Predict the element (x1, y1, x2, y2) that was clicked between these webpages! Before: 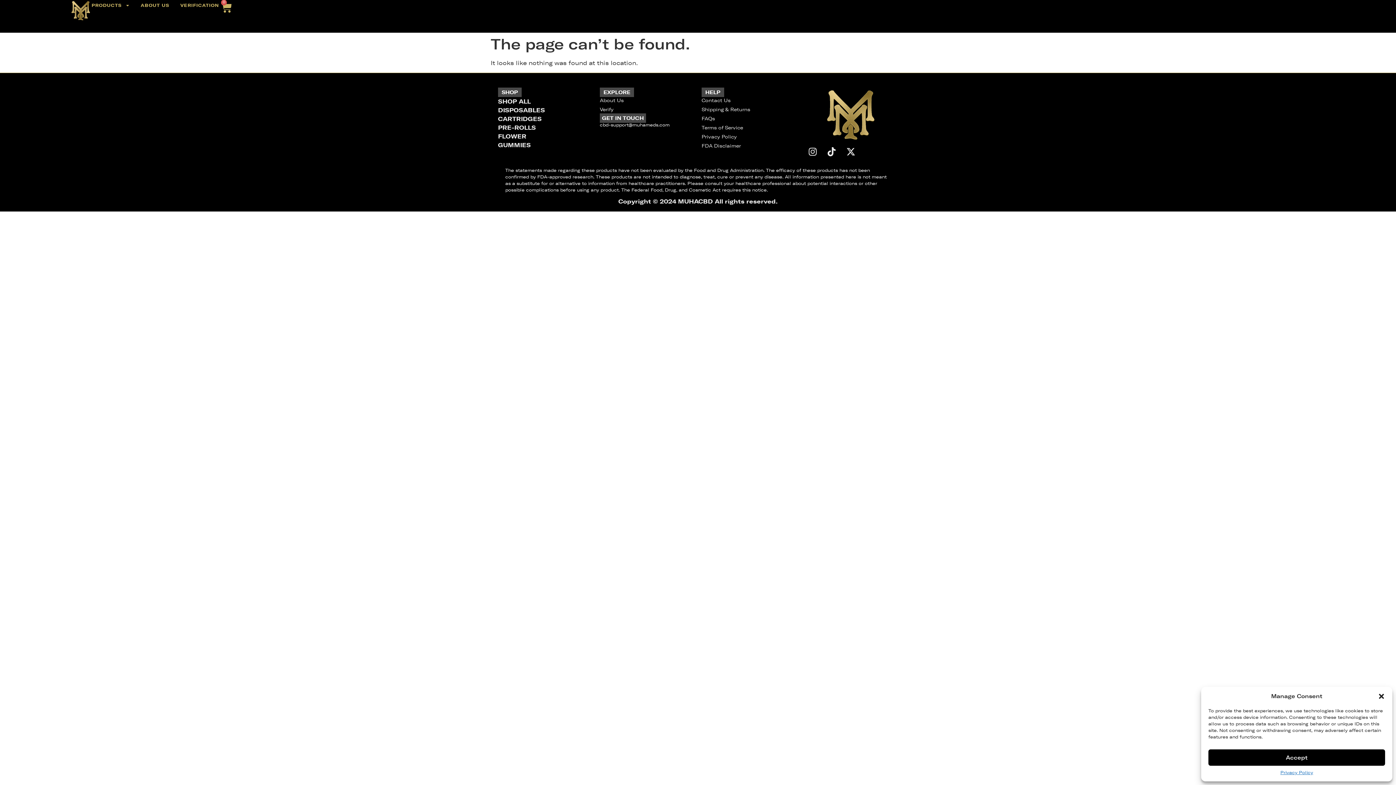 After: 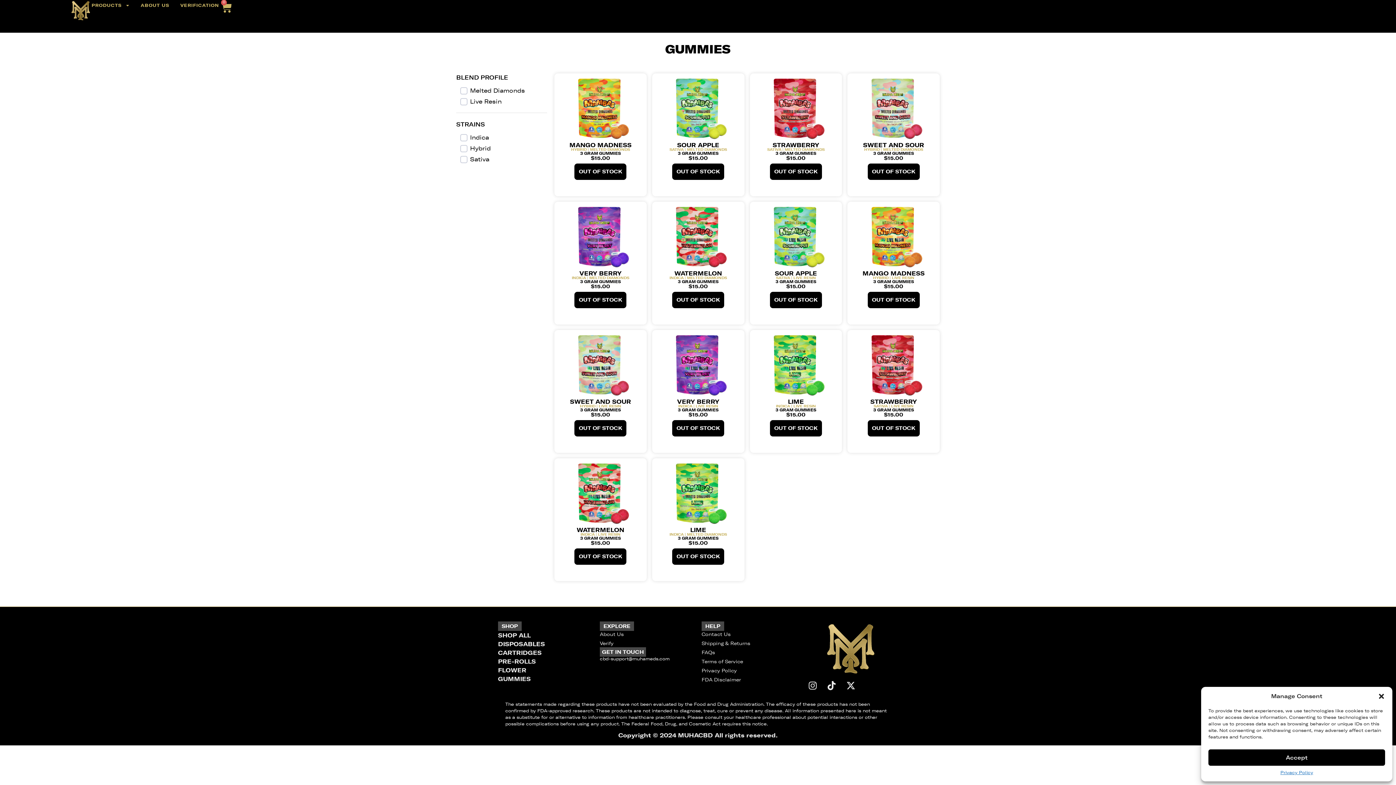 Action: bbox: (498, 140, 592, 149) label: GUMMIES